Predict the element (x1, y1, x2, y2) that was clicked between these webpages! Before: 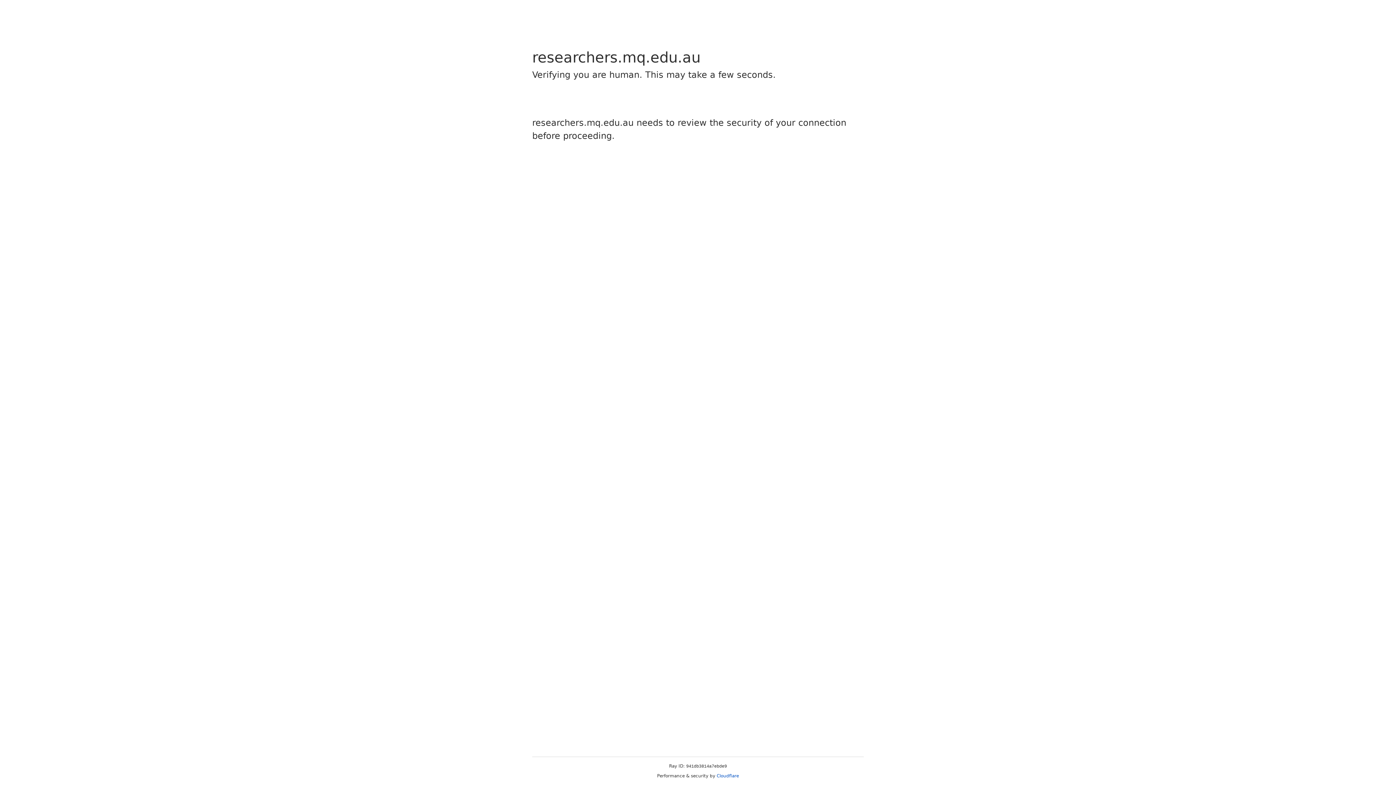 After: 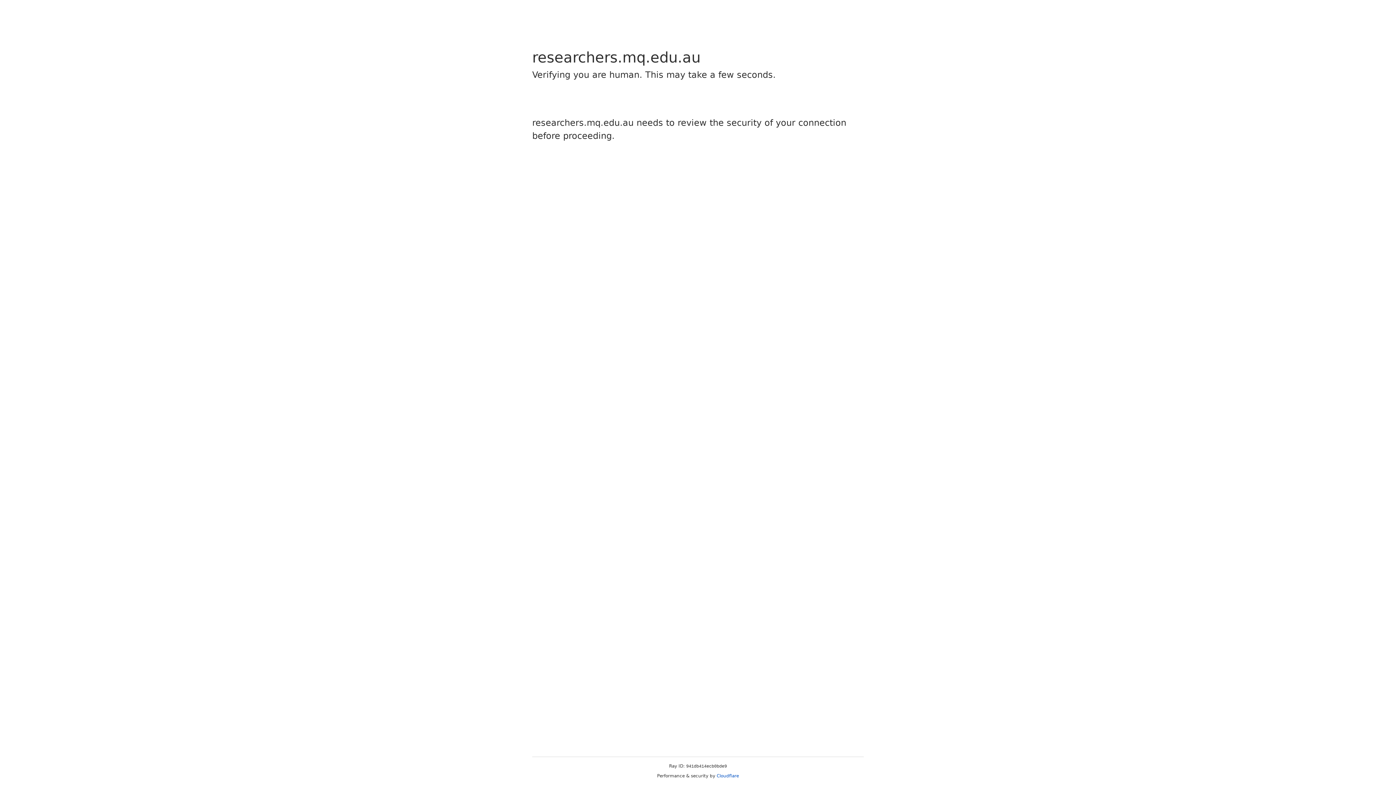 Action: label: Cloudflare bbox: (716, 773, 739, 778)